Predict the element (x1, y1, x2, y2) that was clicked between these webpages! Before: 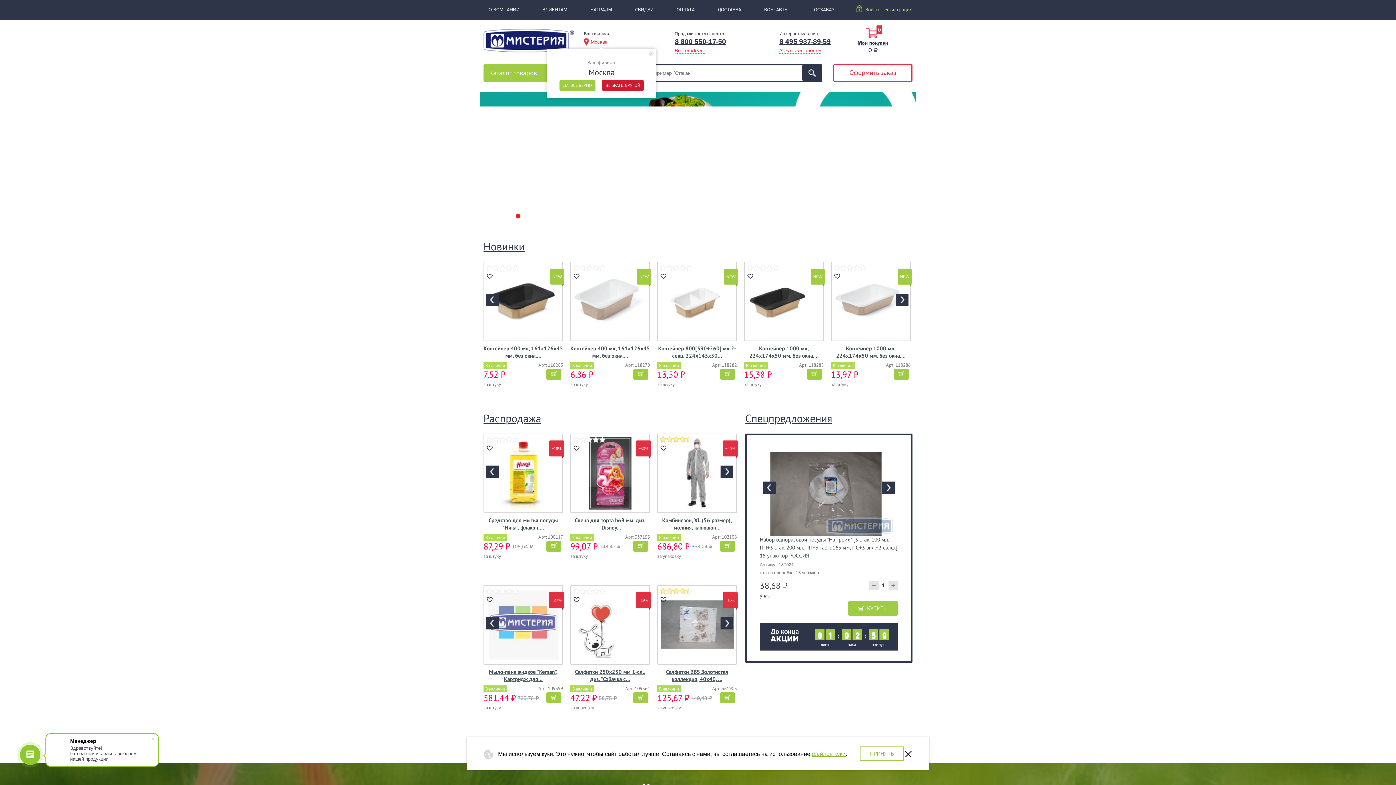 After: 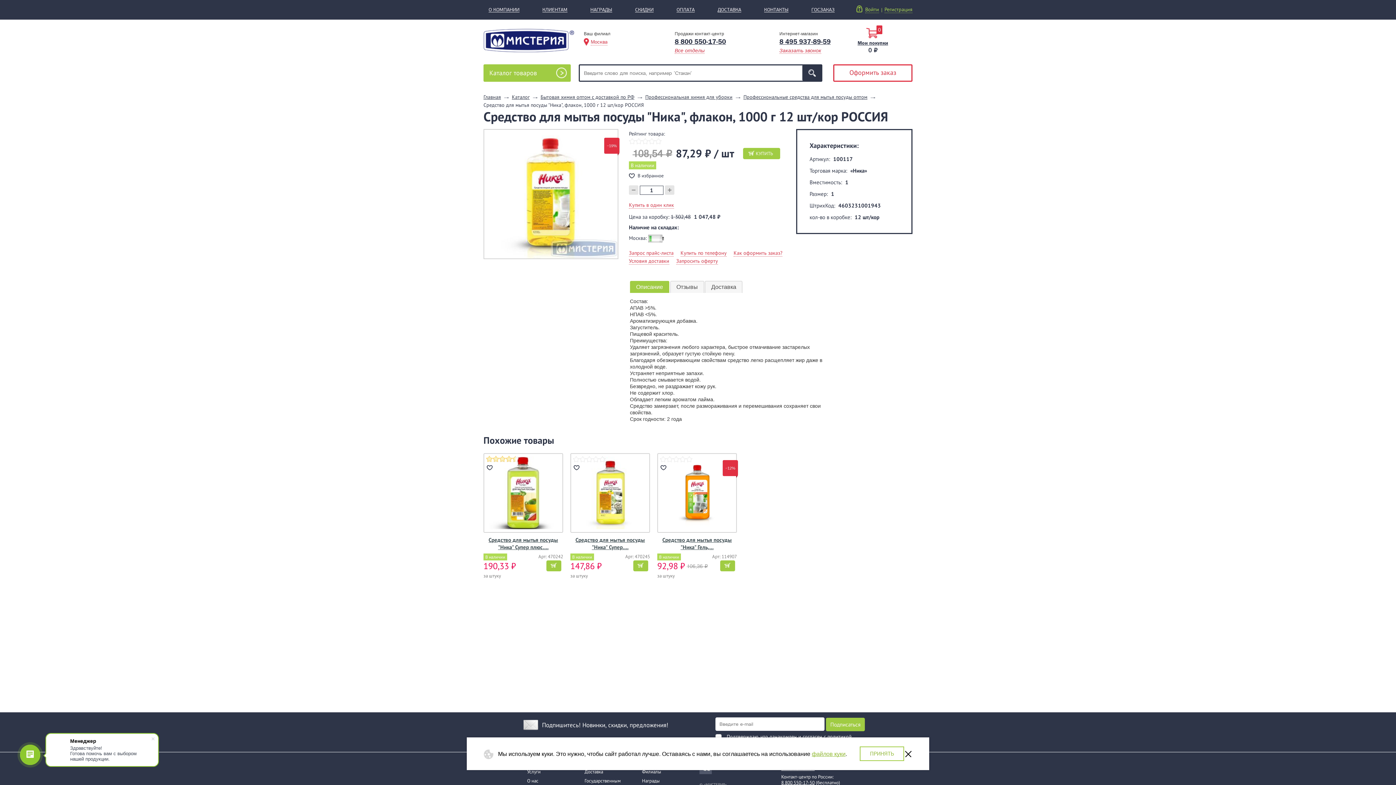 Action: bbox: (483, 517, 563, 531) label: Средство для мытья посуды "Ника", флакон,…